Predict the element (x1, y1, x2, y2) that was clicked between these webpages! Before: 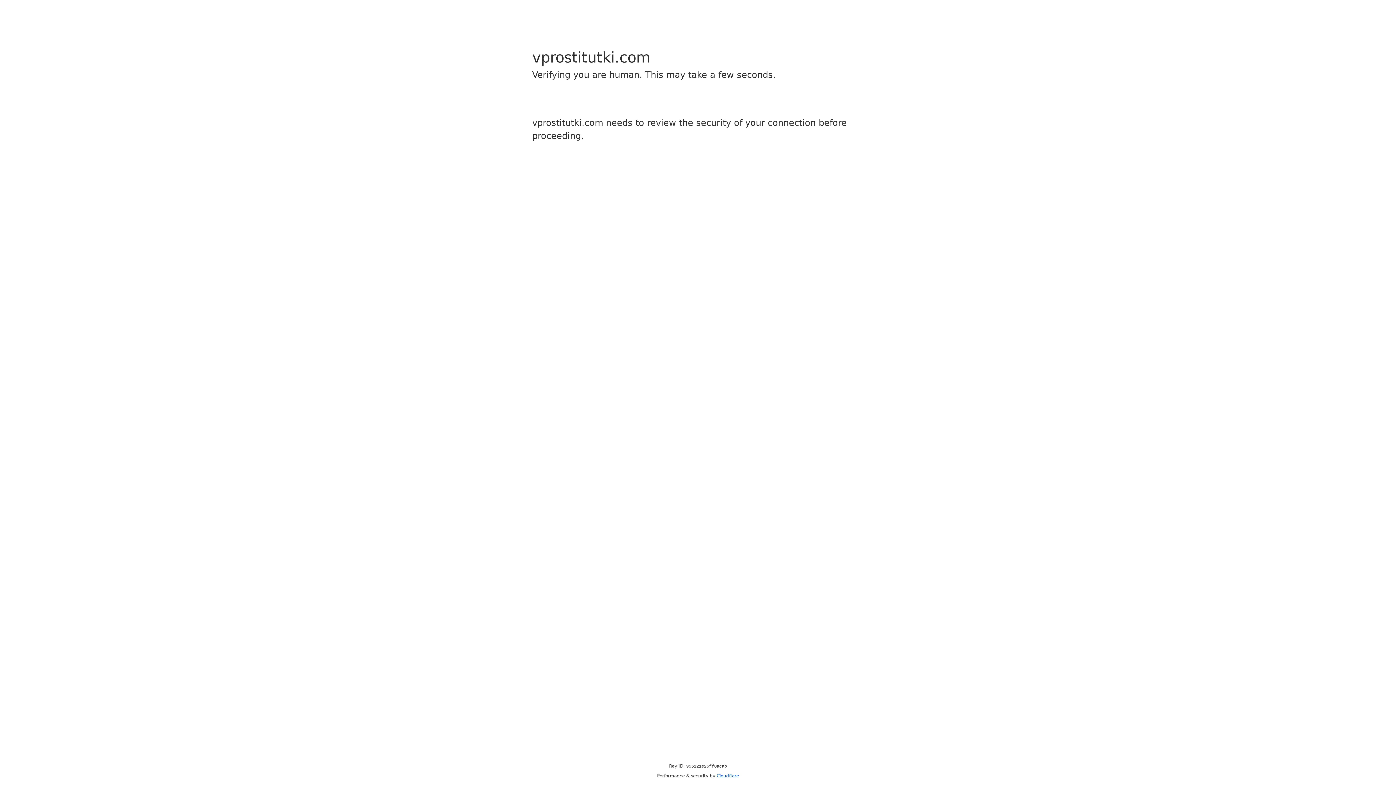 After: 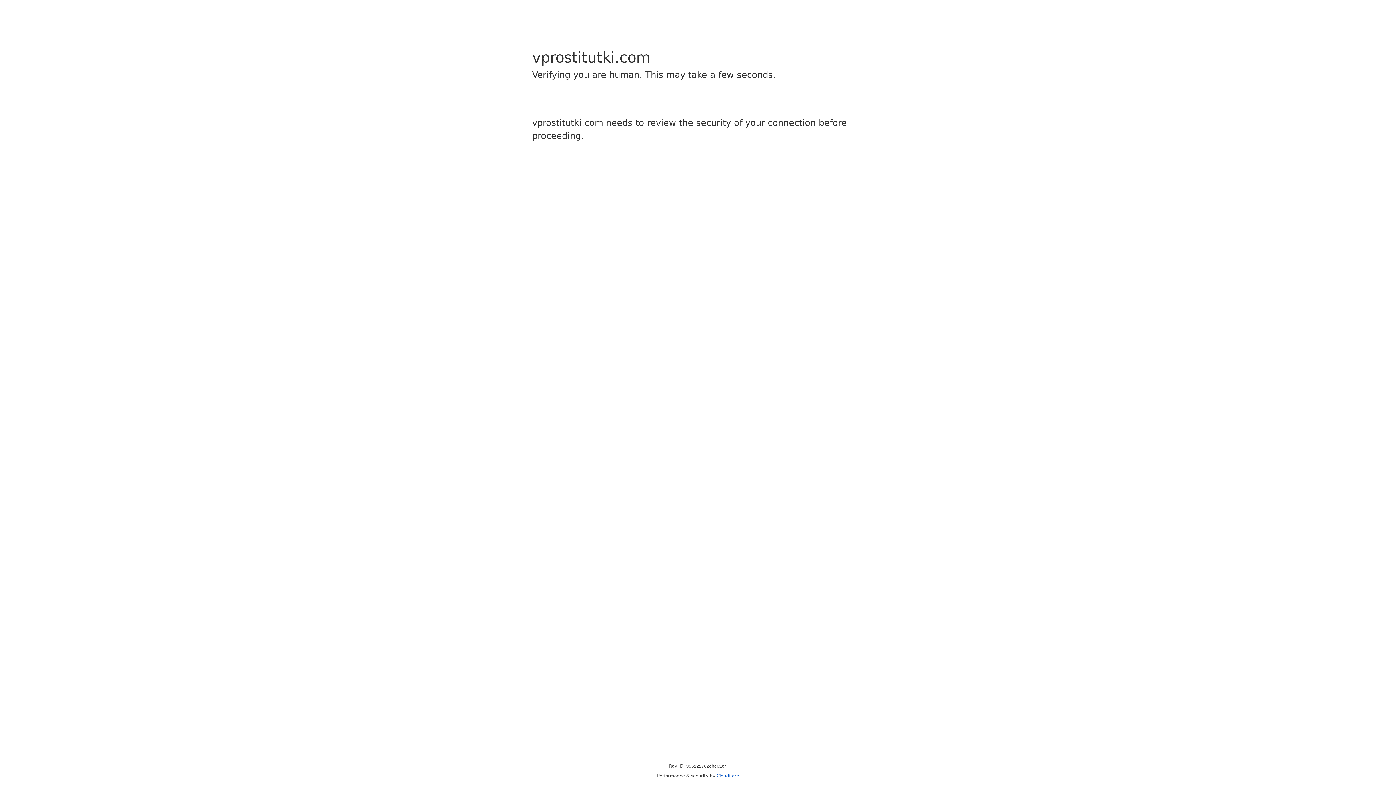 Action: label: Cloudflare bbox: (716, 773, 739, 778)